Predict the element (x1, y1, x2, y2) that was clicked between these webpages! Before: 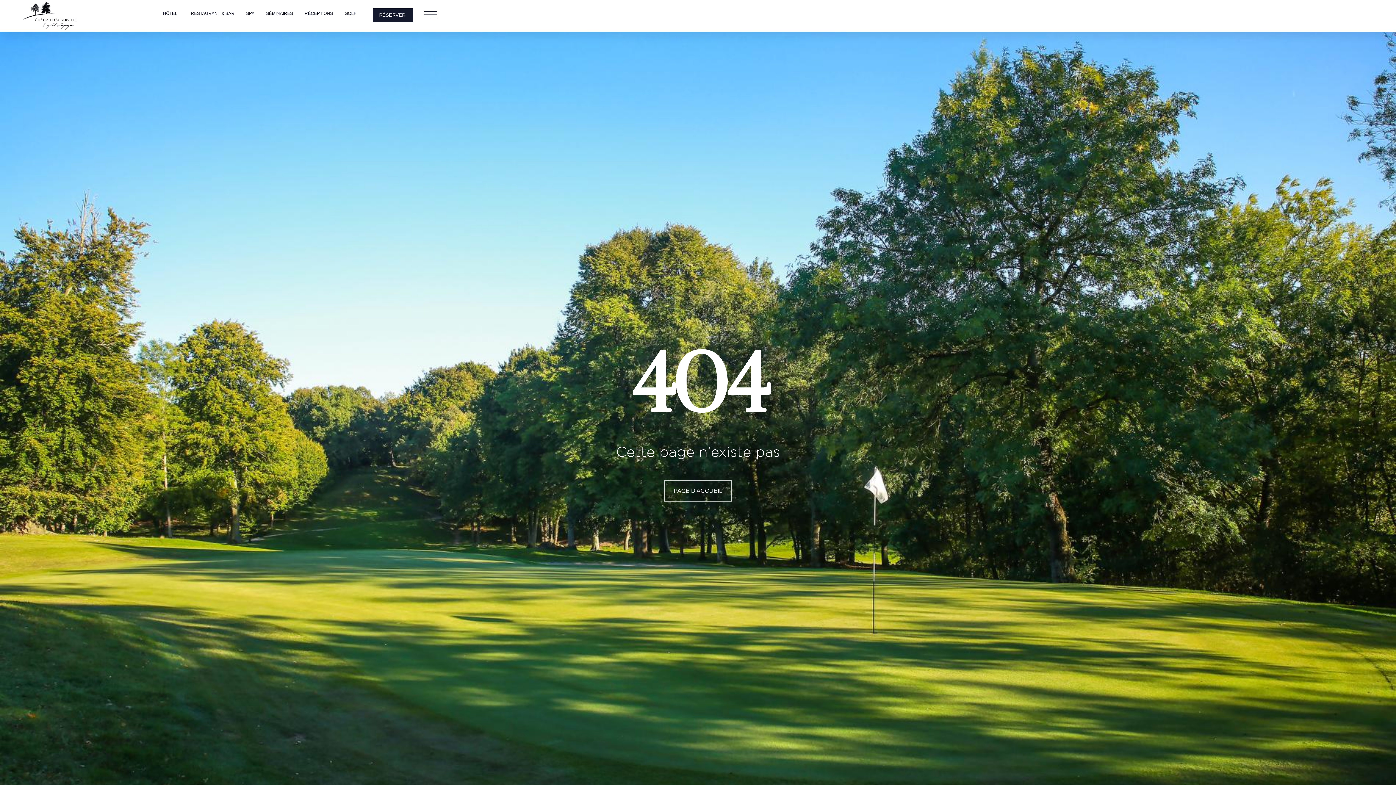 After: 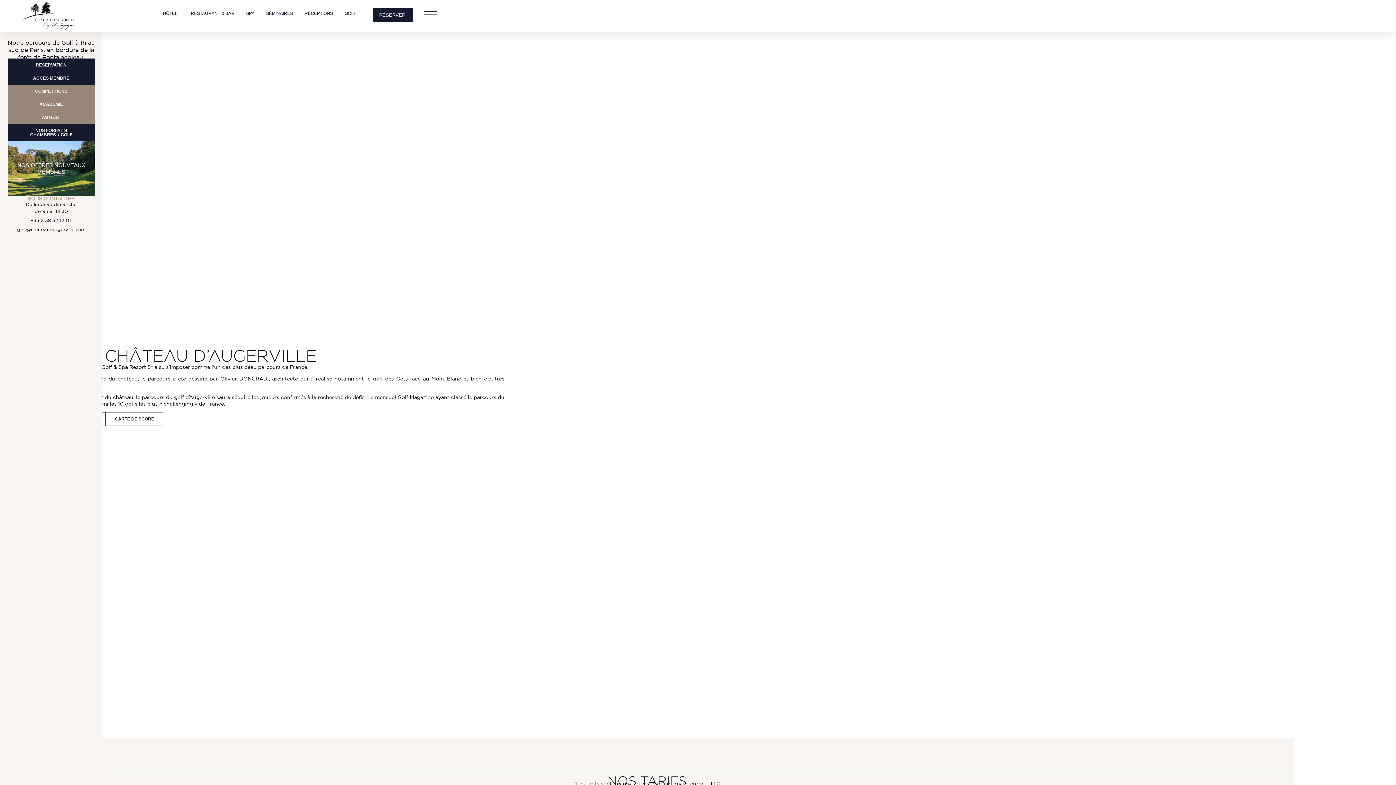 Action: bbox: (344, 11, 356, 15) label: GOLF